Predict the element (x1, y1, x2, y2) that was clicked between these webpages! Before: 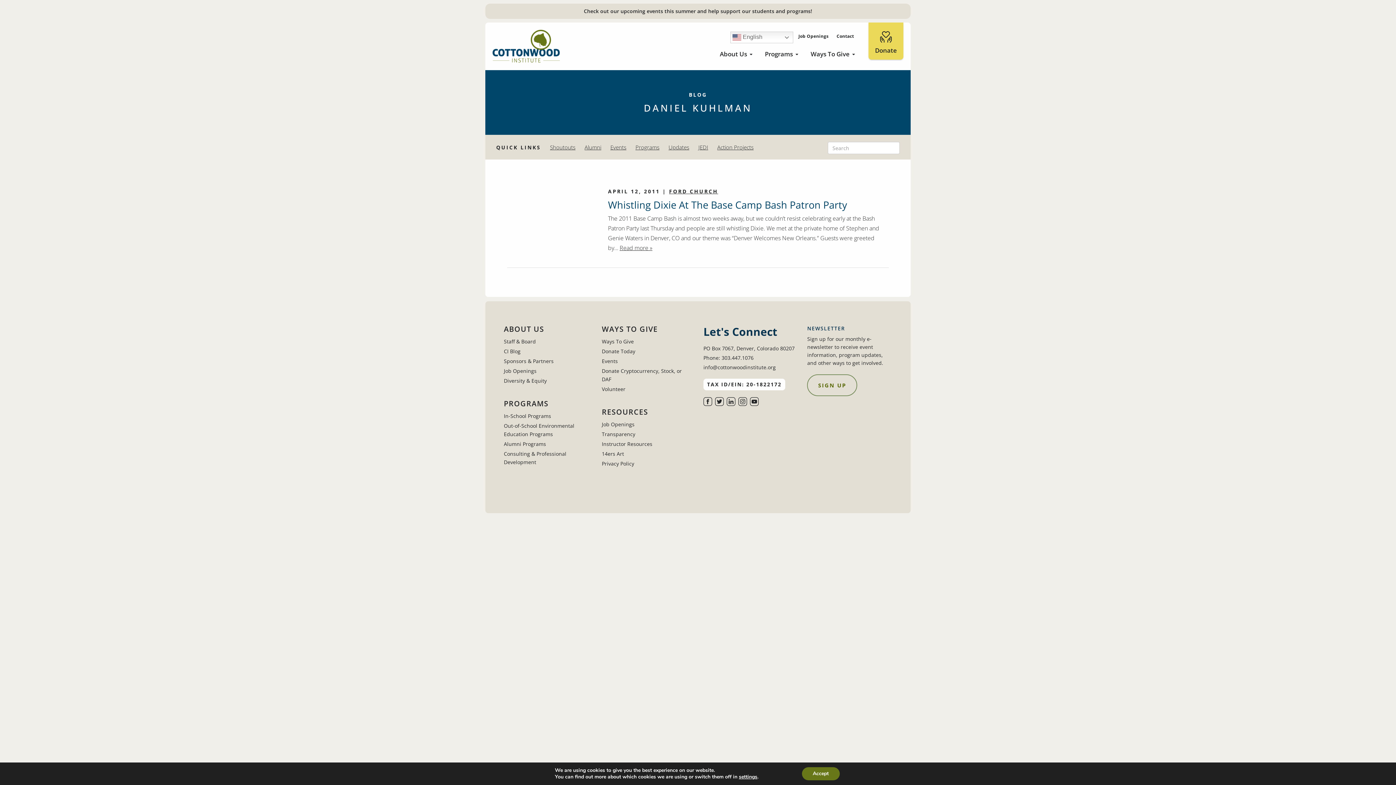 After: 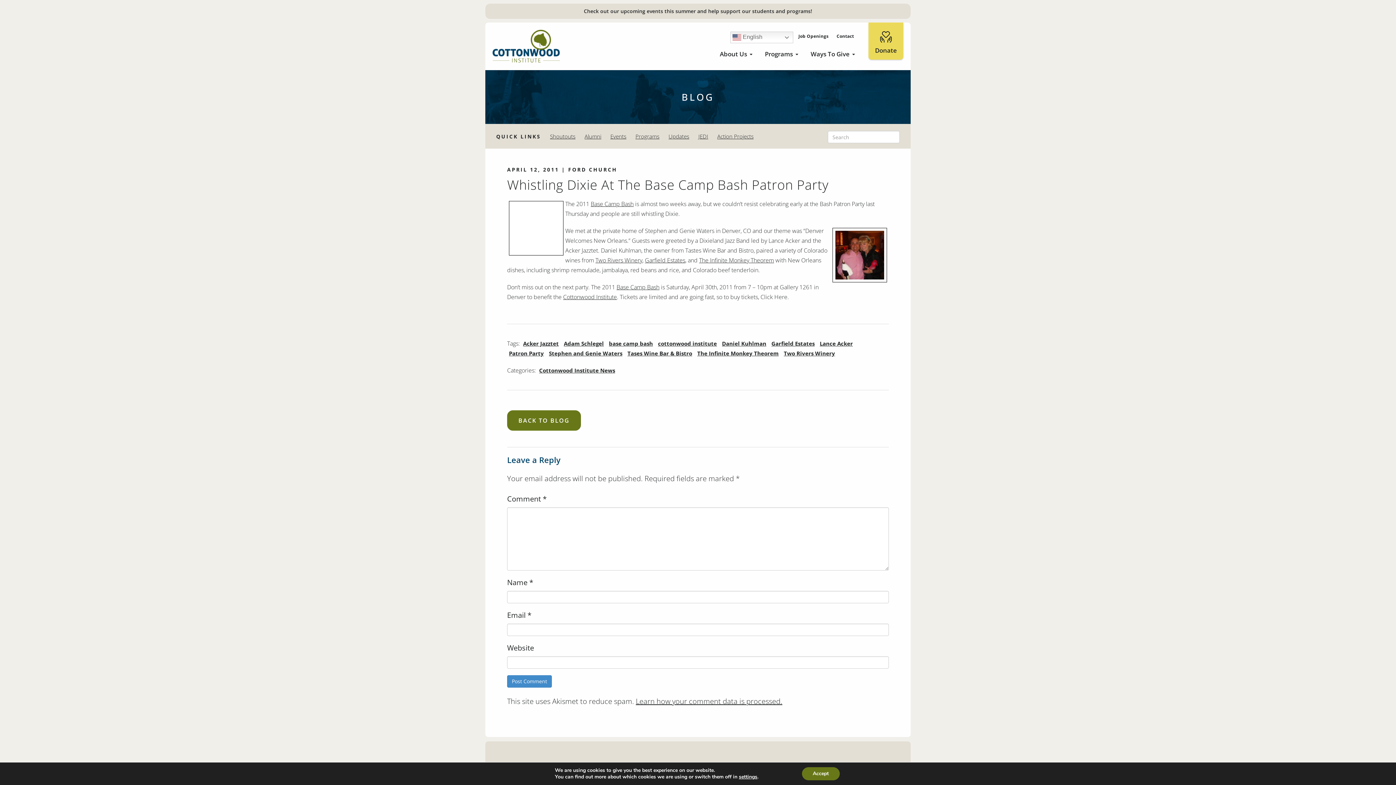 Action: label: Read more » bbox: (619, 244, 652, 252)